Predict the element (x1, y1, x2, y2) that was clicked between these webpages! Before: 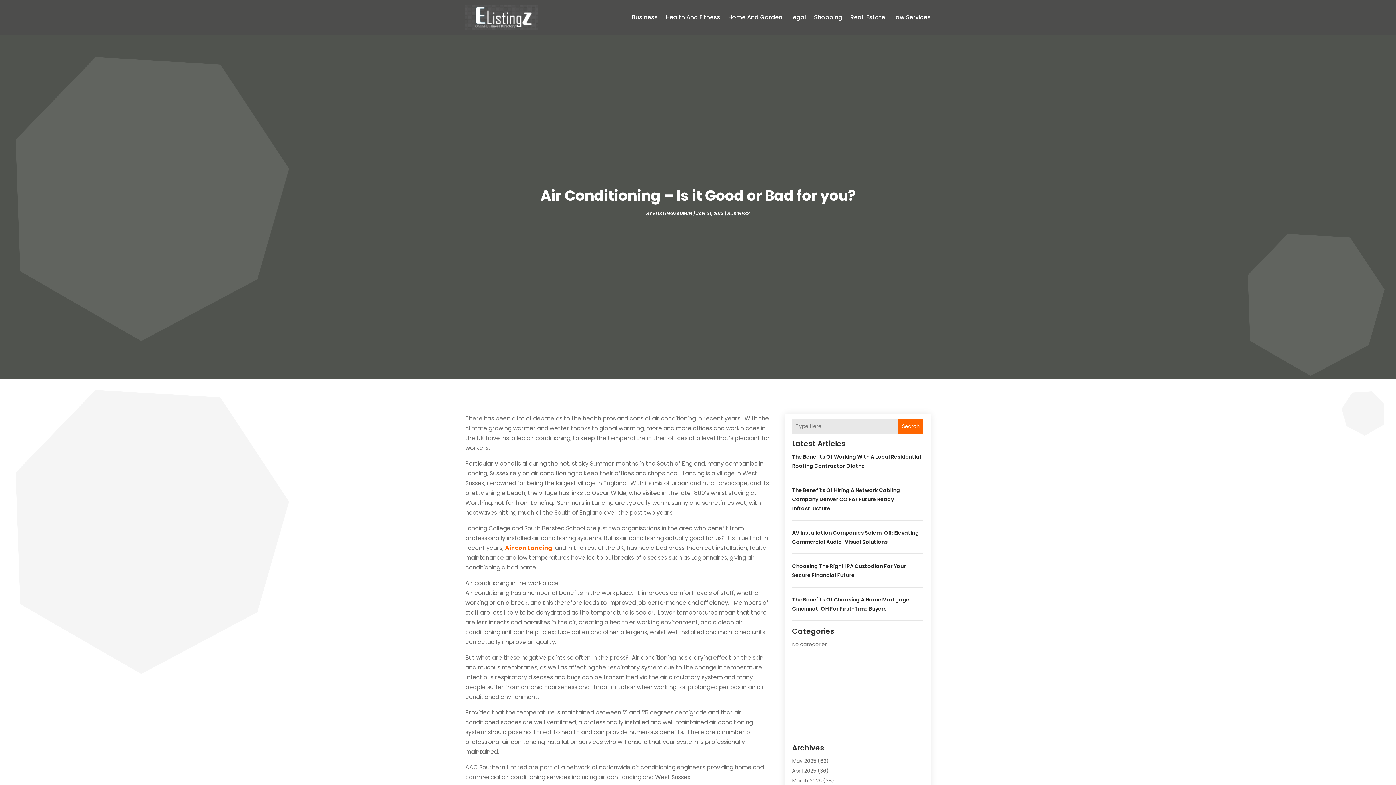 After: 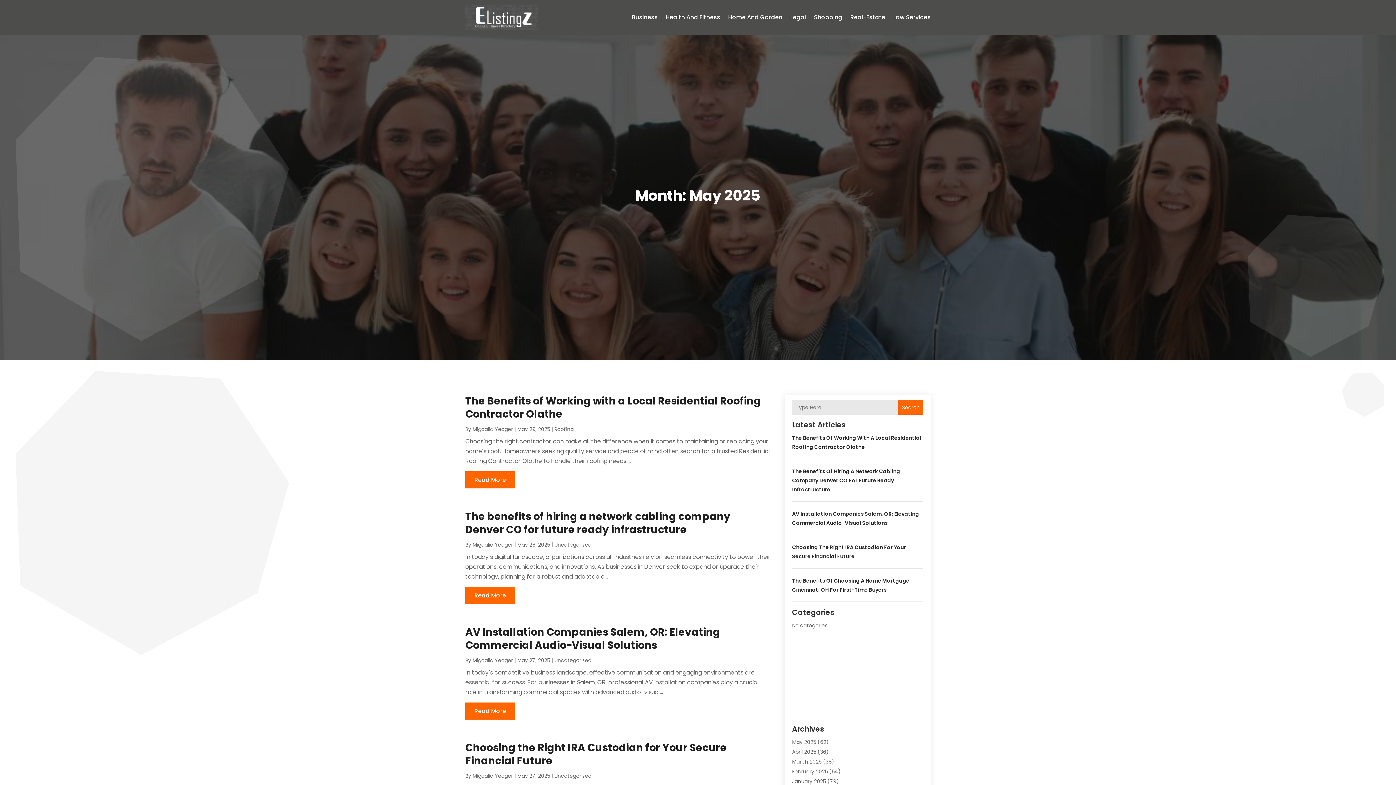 Action: label: May 2025 bbox: (792, 757, 816, 765)